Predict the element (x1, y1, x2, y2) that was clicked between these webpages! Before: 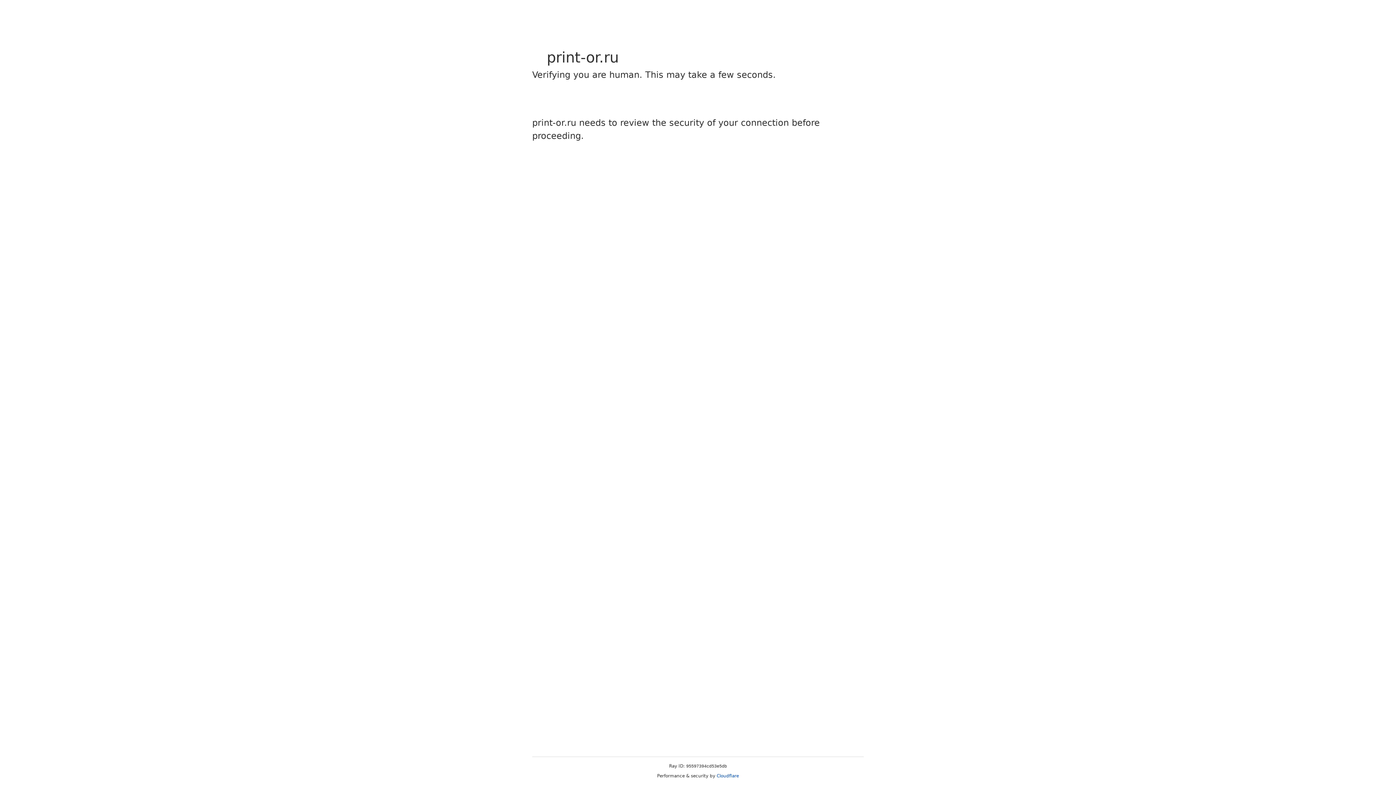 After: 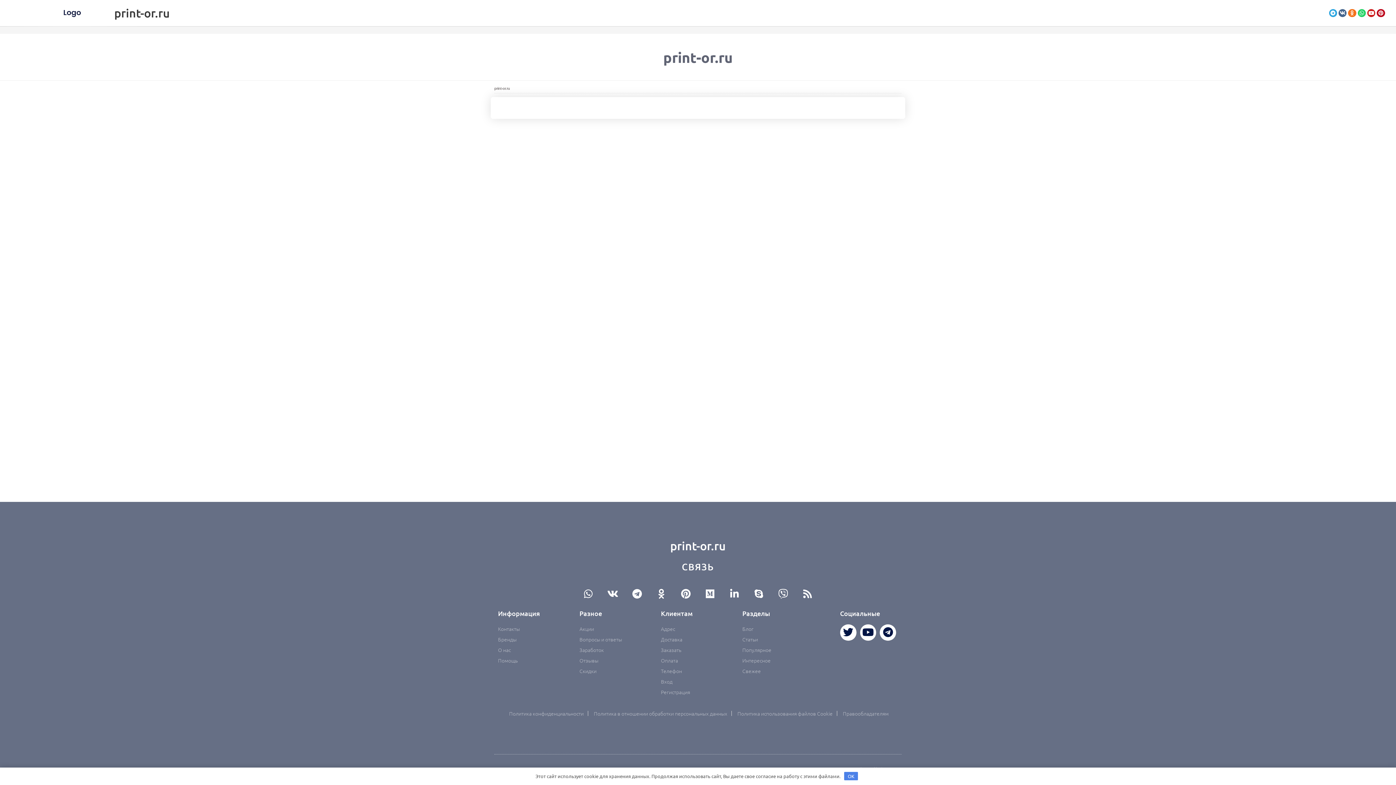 Action: label: Cloudflare bbox: (716, 773, 739, 778)